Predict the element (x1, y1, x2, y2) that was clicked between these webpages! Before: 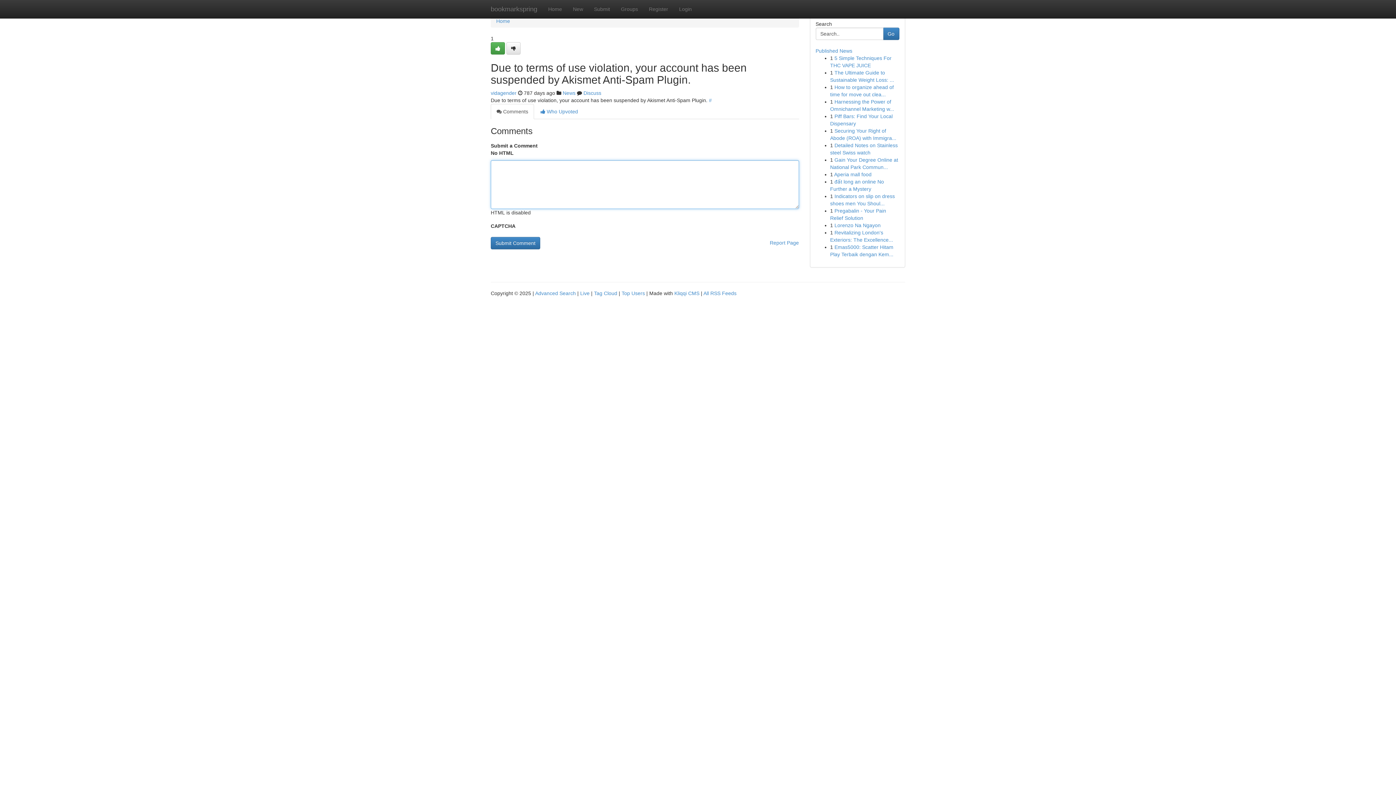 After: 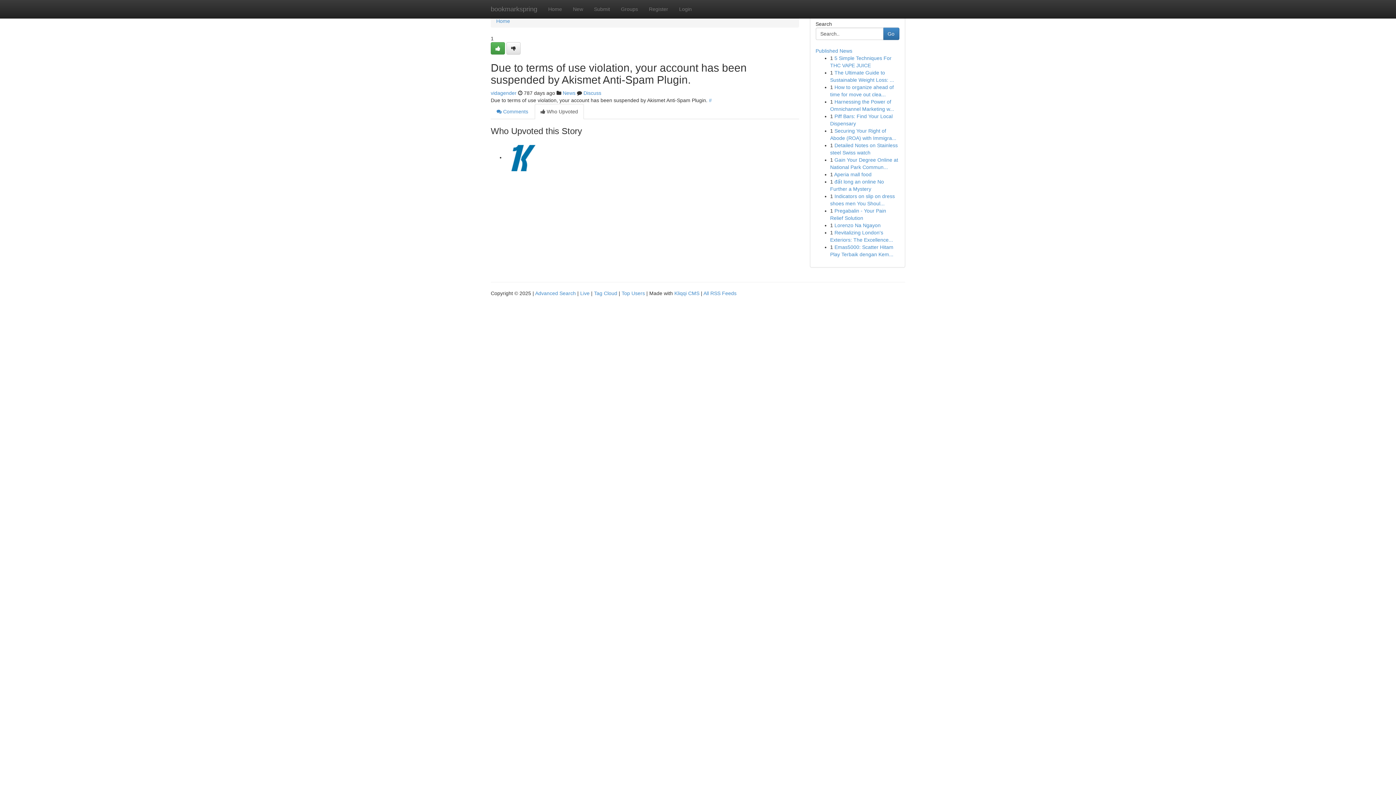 Action: bbox: (534, 104, 584, 119) label:  Who Upvoted